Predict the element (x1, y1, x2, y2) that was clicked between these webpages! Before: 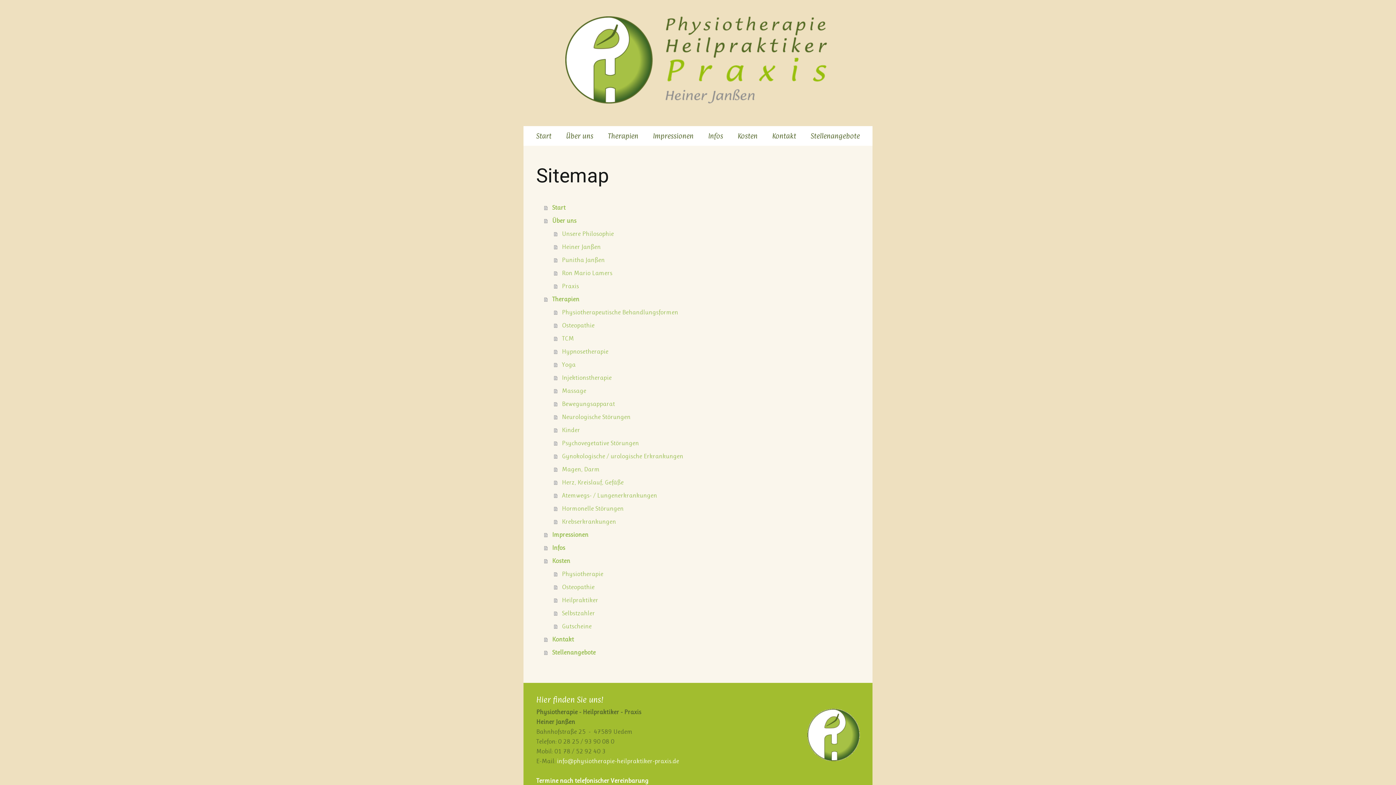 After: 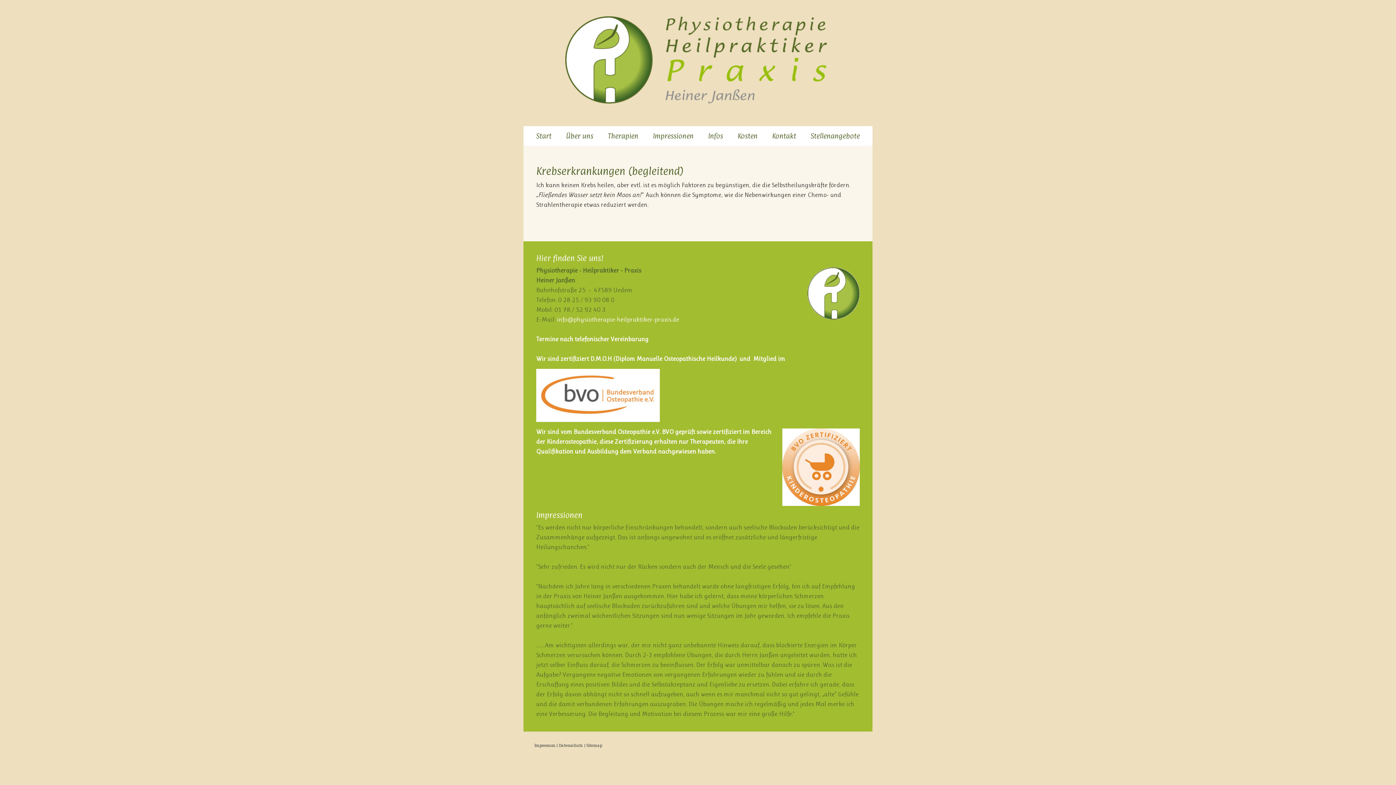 Action: label: Krebserkrankungen bbox: (554, 515, 861, 528)